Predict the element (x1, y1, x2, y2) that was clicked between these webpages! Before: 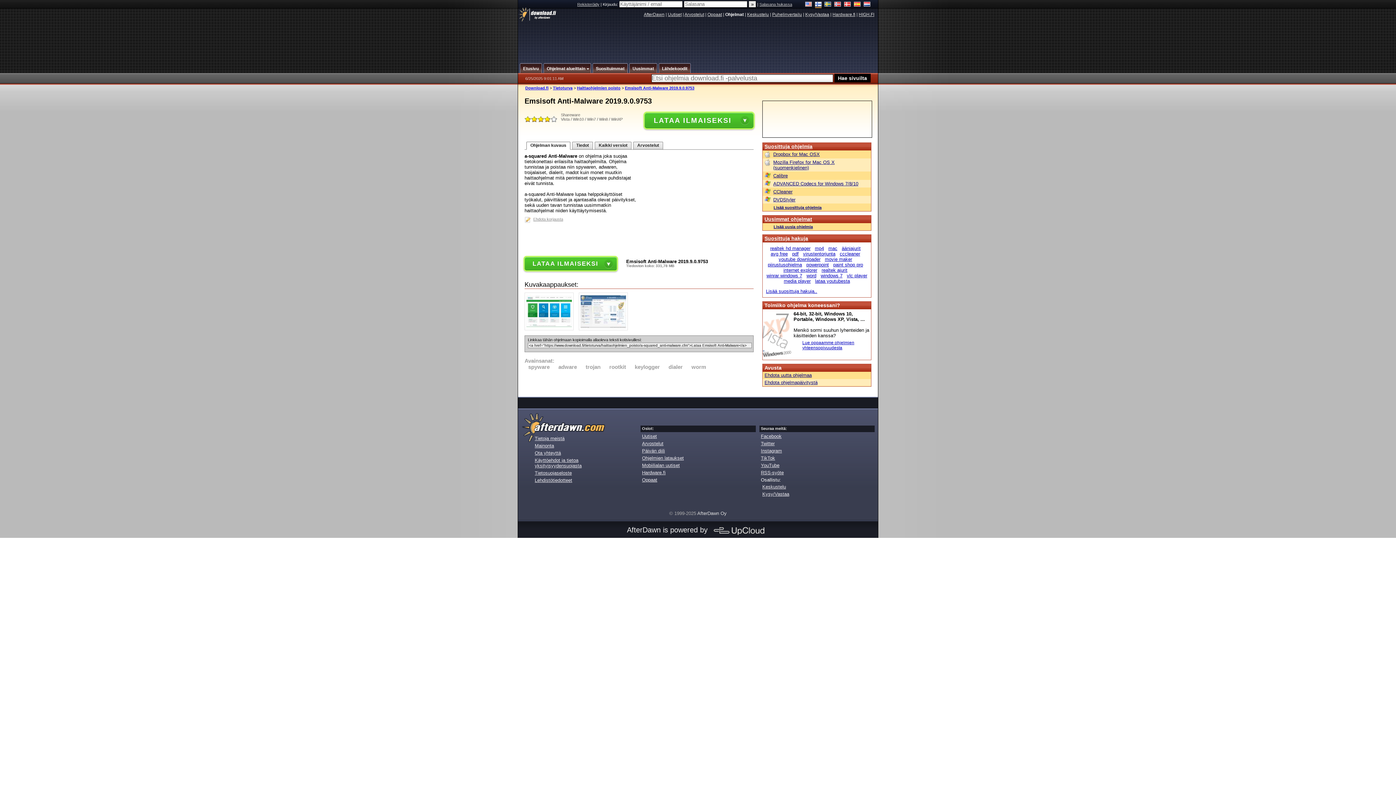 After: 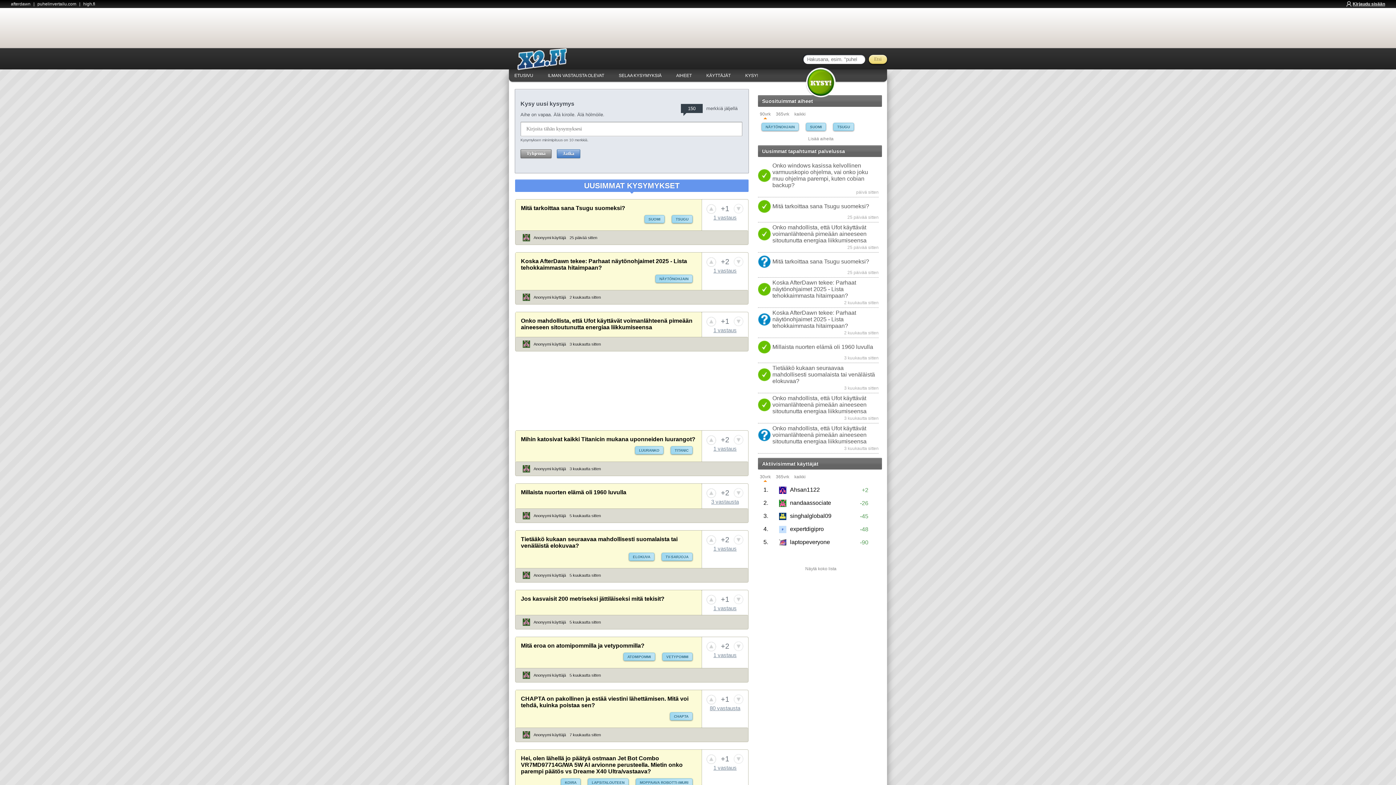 Action: bbox: (805, 12, 829, 17) label: Kysy/Vastaa